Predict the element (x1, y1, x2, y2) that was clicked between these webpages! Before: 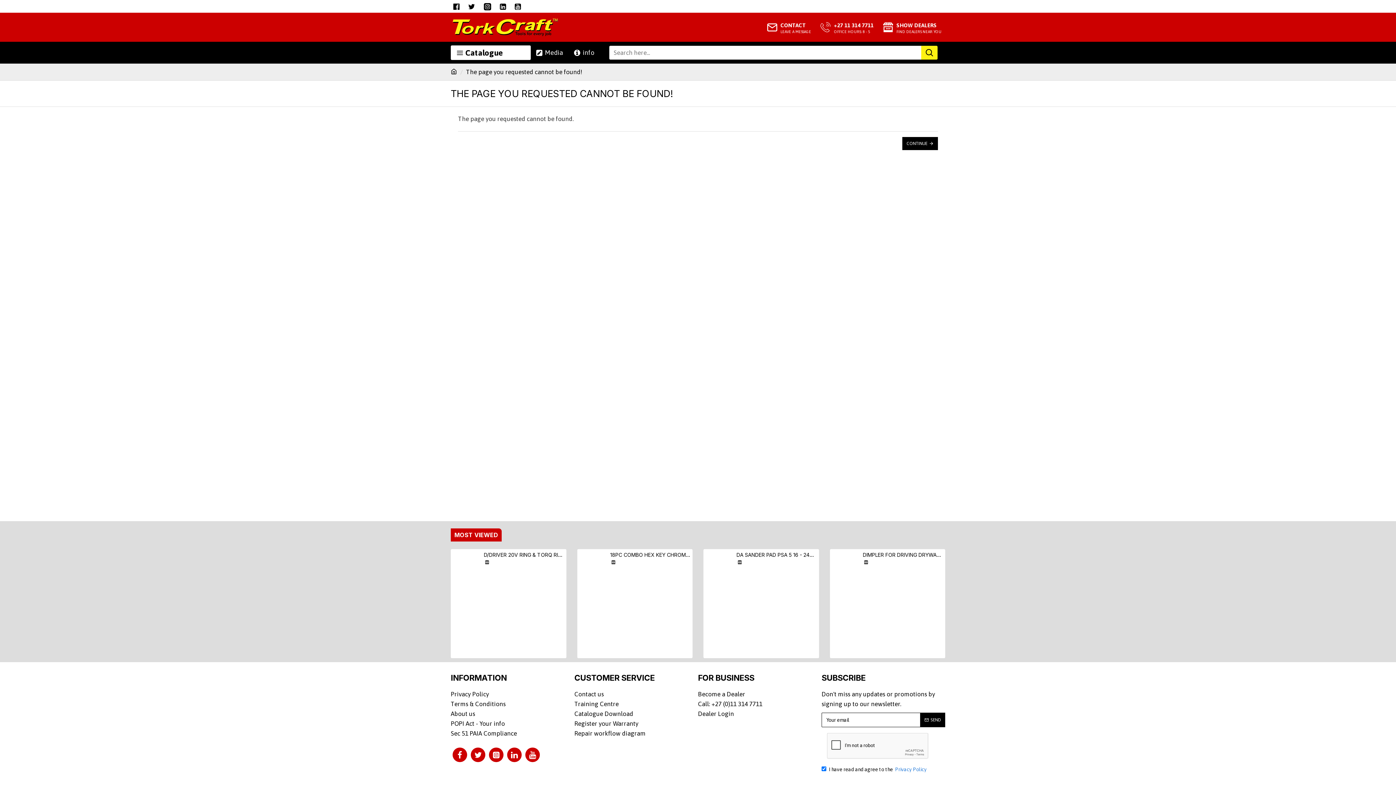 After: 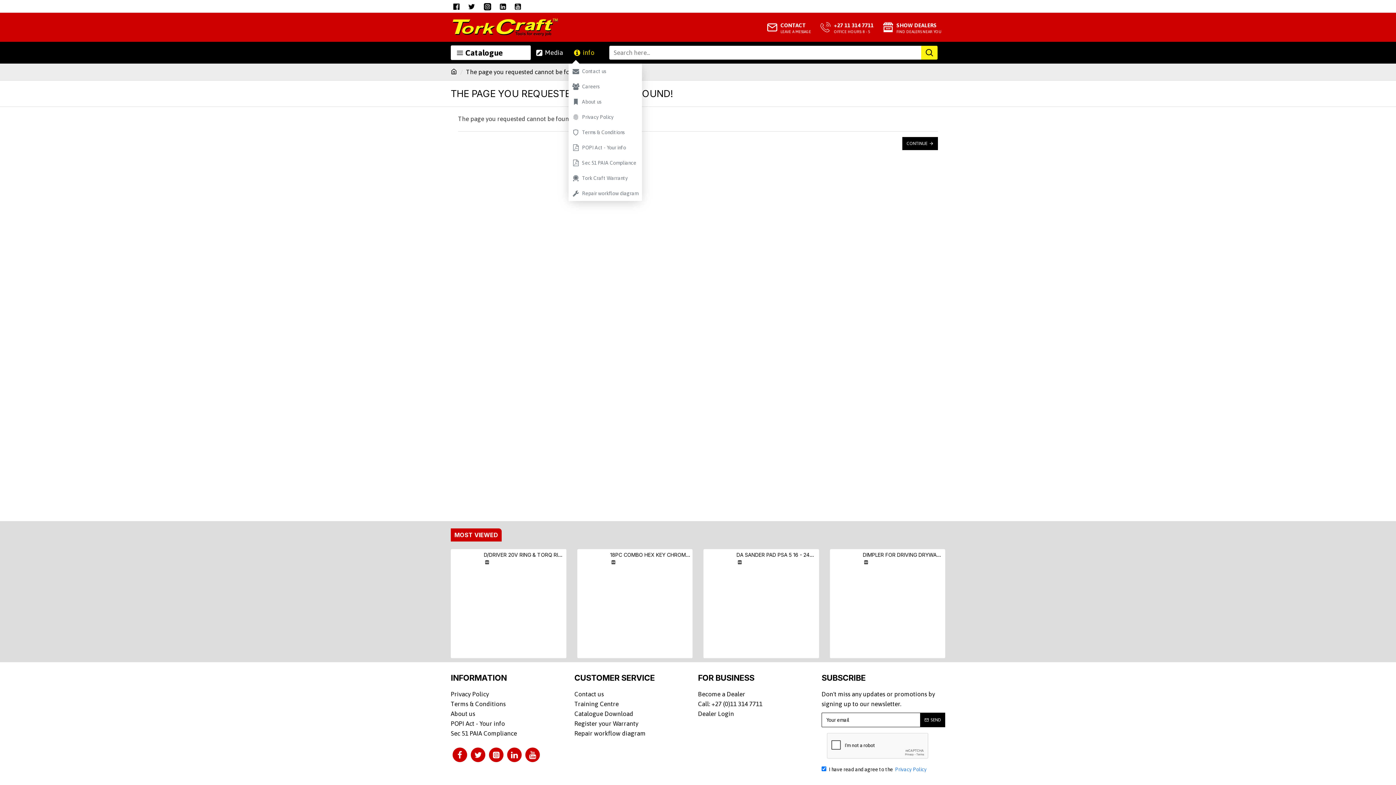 Action: bbox: (568, 45, 600, 60) label: info